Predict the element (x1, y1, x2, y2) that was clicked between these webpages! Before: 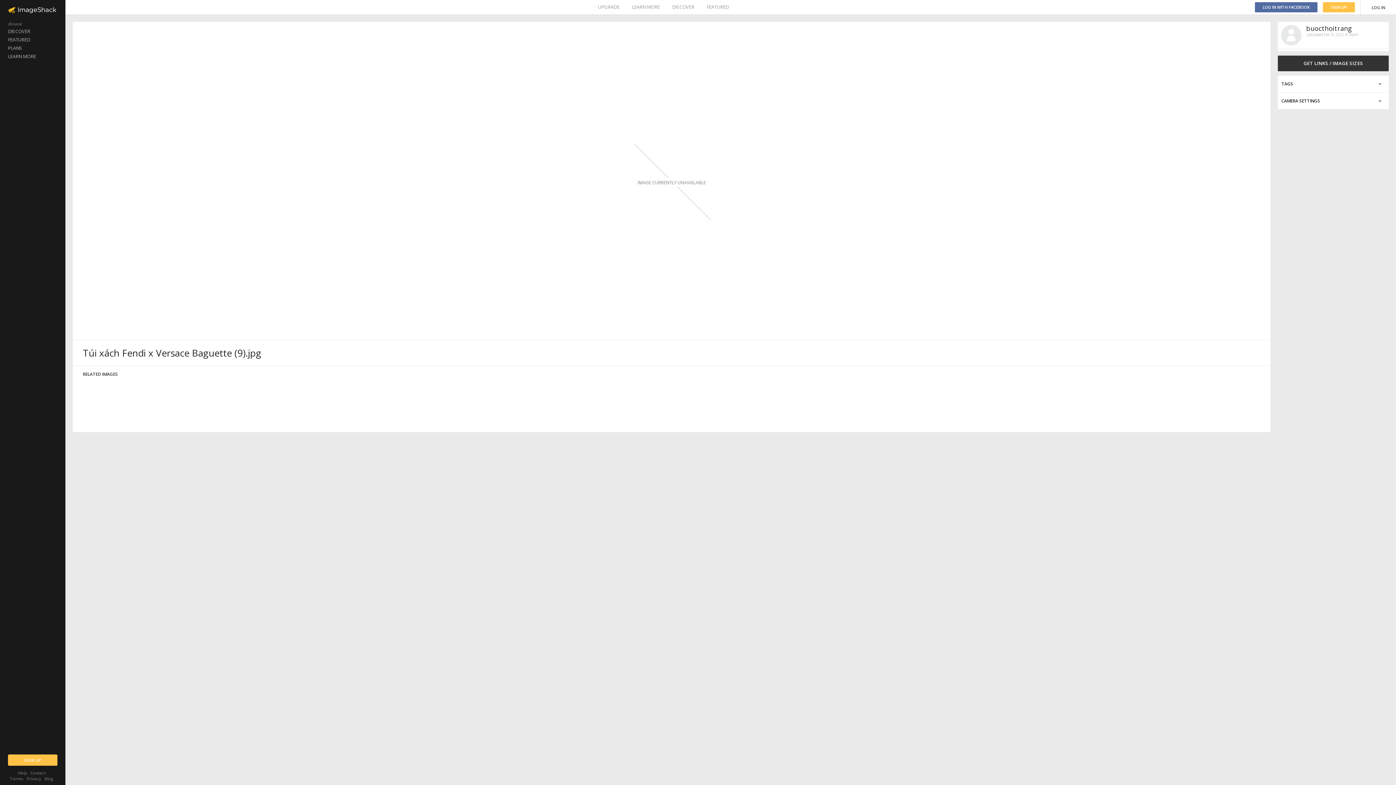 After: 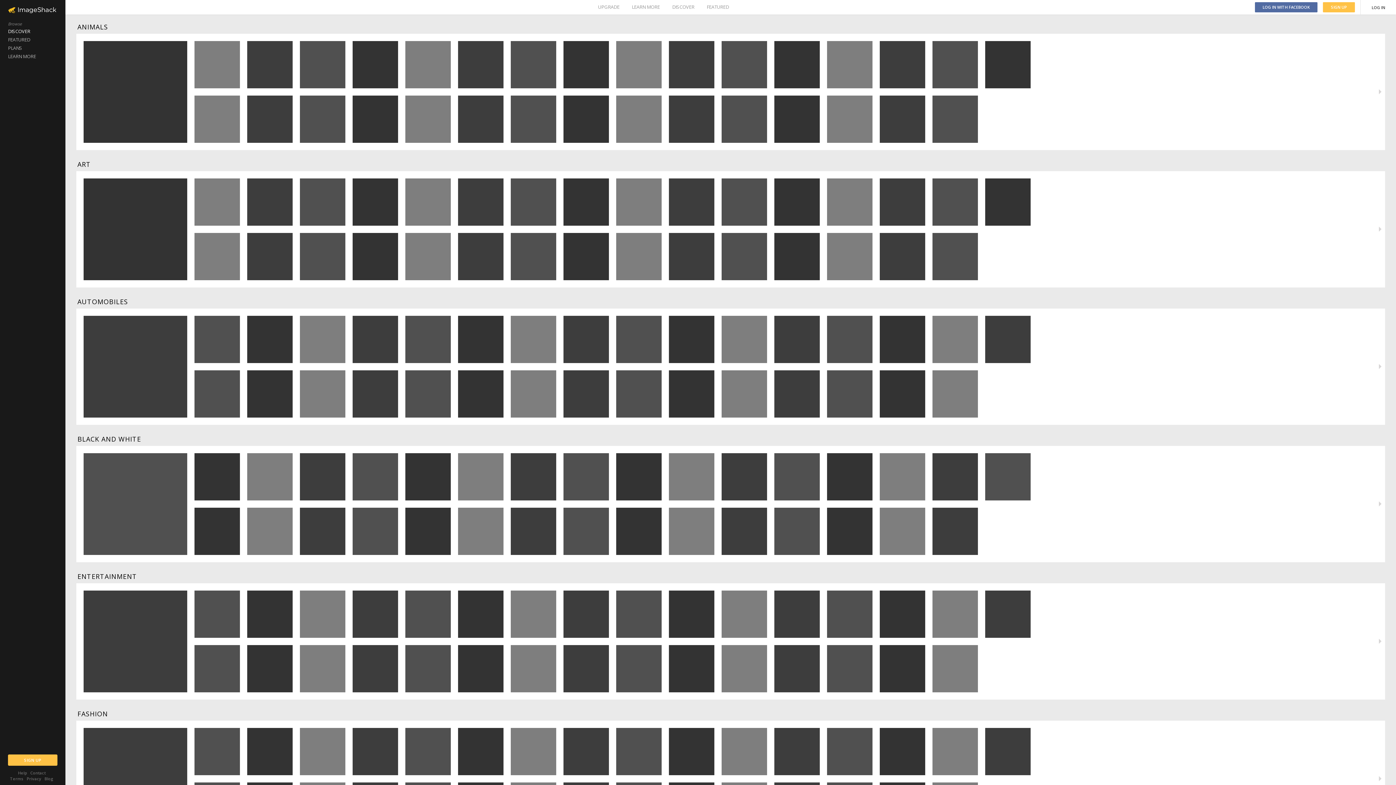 Action: label: DISCOVER bbox: (672, 0, 694, 14)